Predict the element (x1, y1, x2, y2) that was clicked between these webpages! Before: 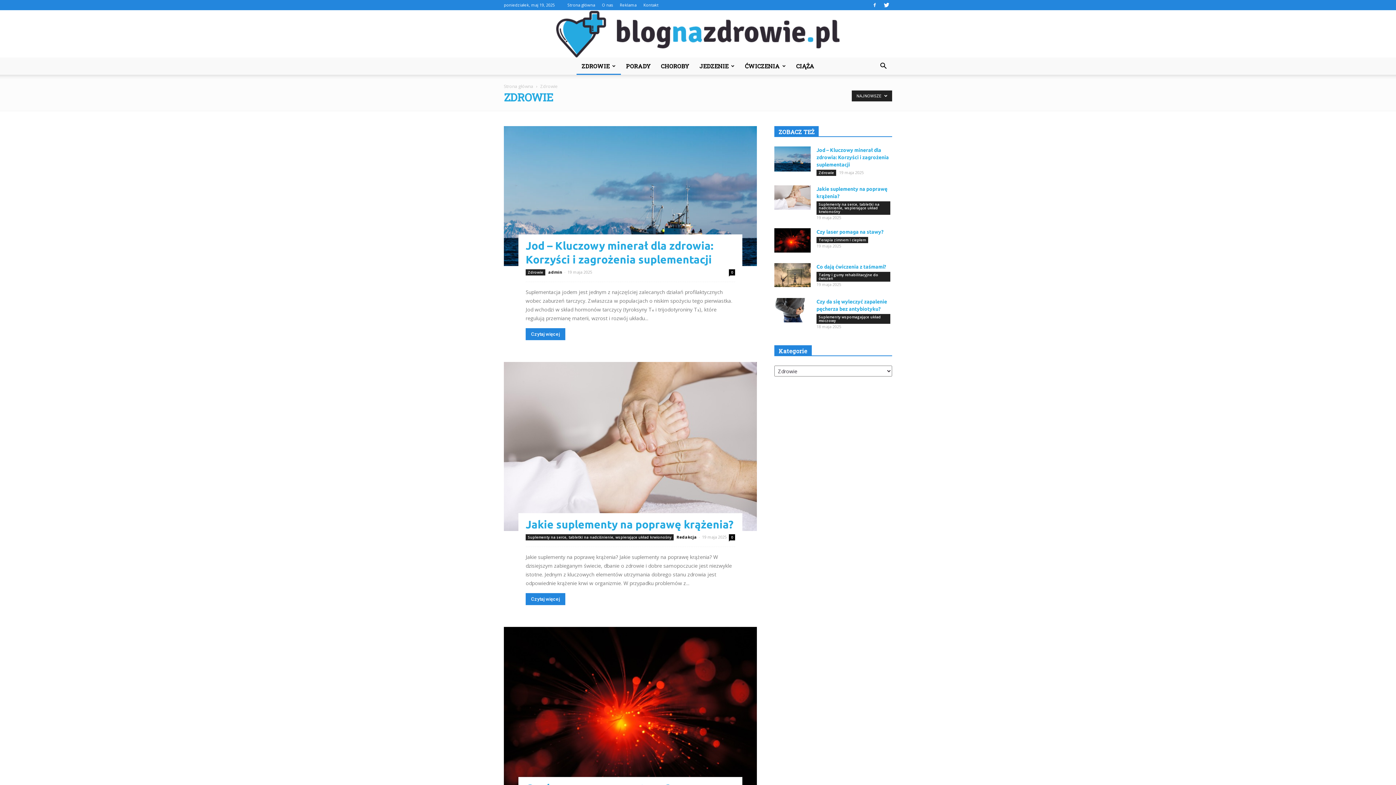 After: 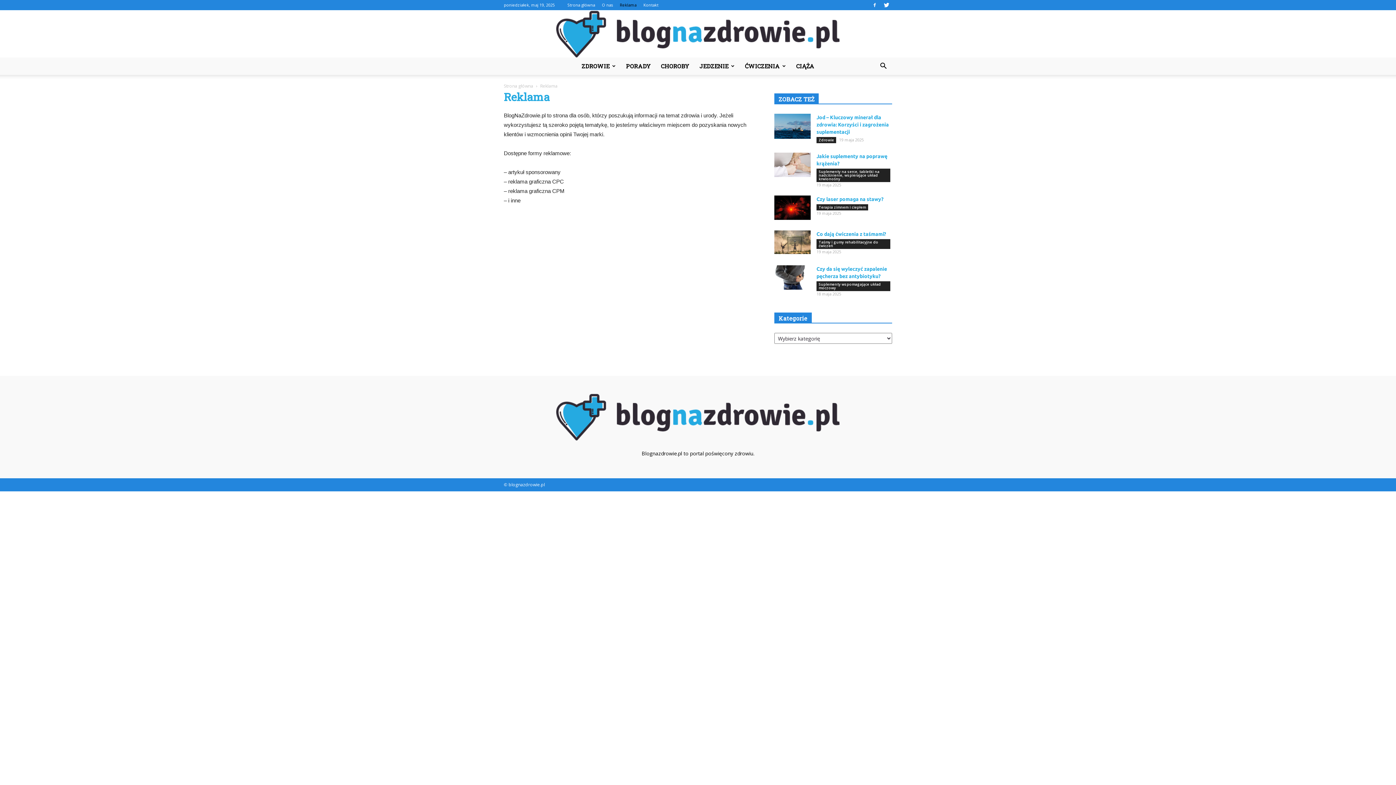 Action: label: Reklama bbox: (620, 2, 636, 7)